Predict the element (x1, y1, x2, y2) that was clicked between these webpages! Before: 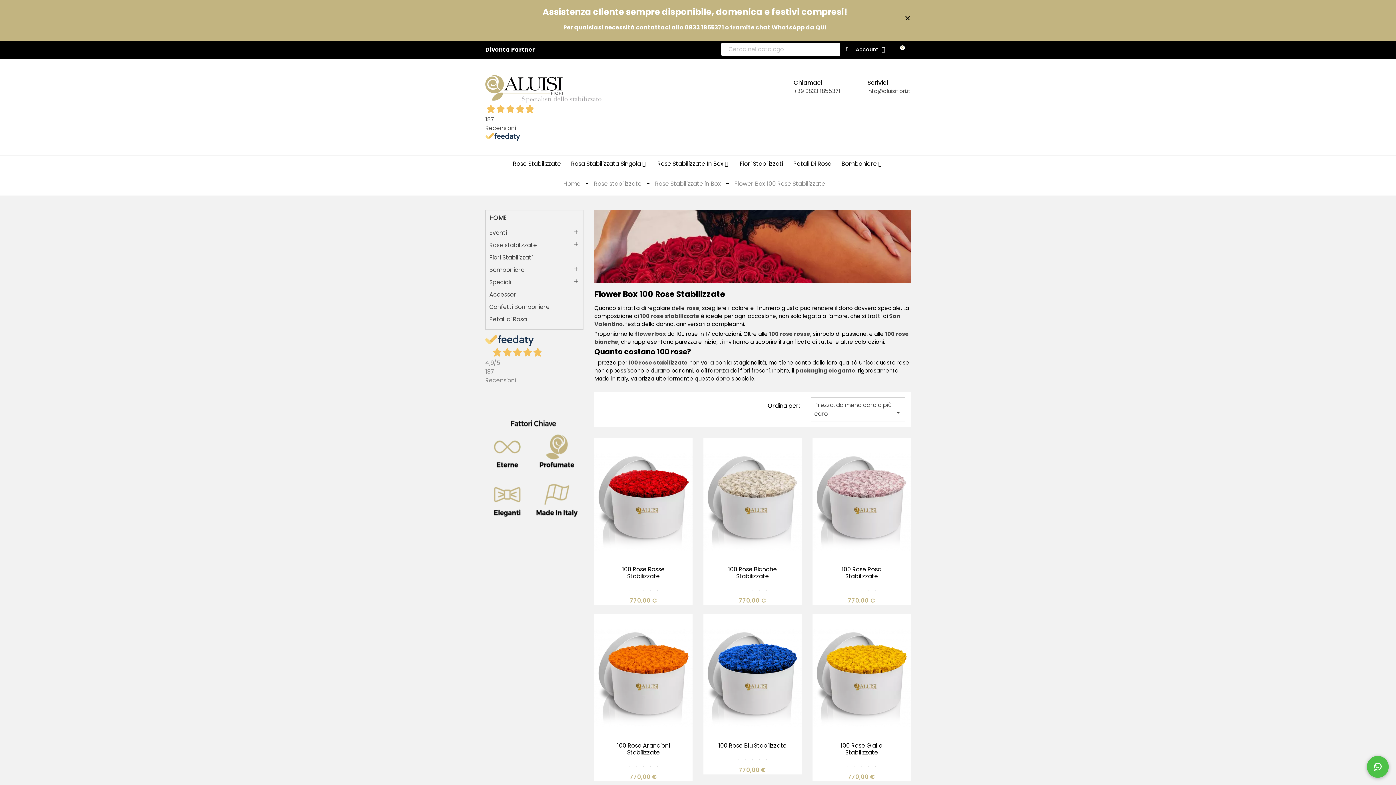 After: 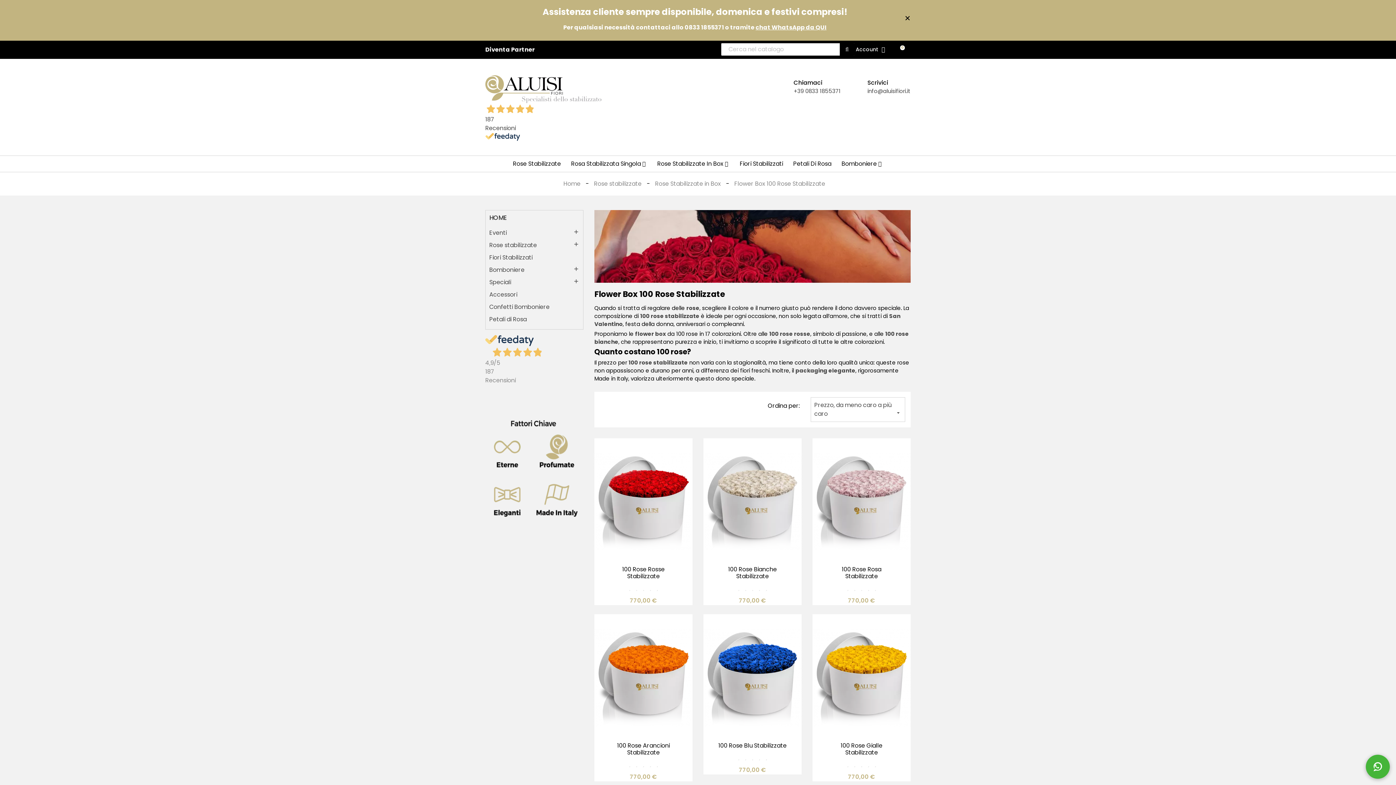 Action: bbox: (1367, 756, 1389, 778) label: Chatta su WhatsApp